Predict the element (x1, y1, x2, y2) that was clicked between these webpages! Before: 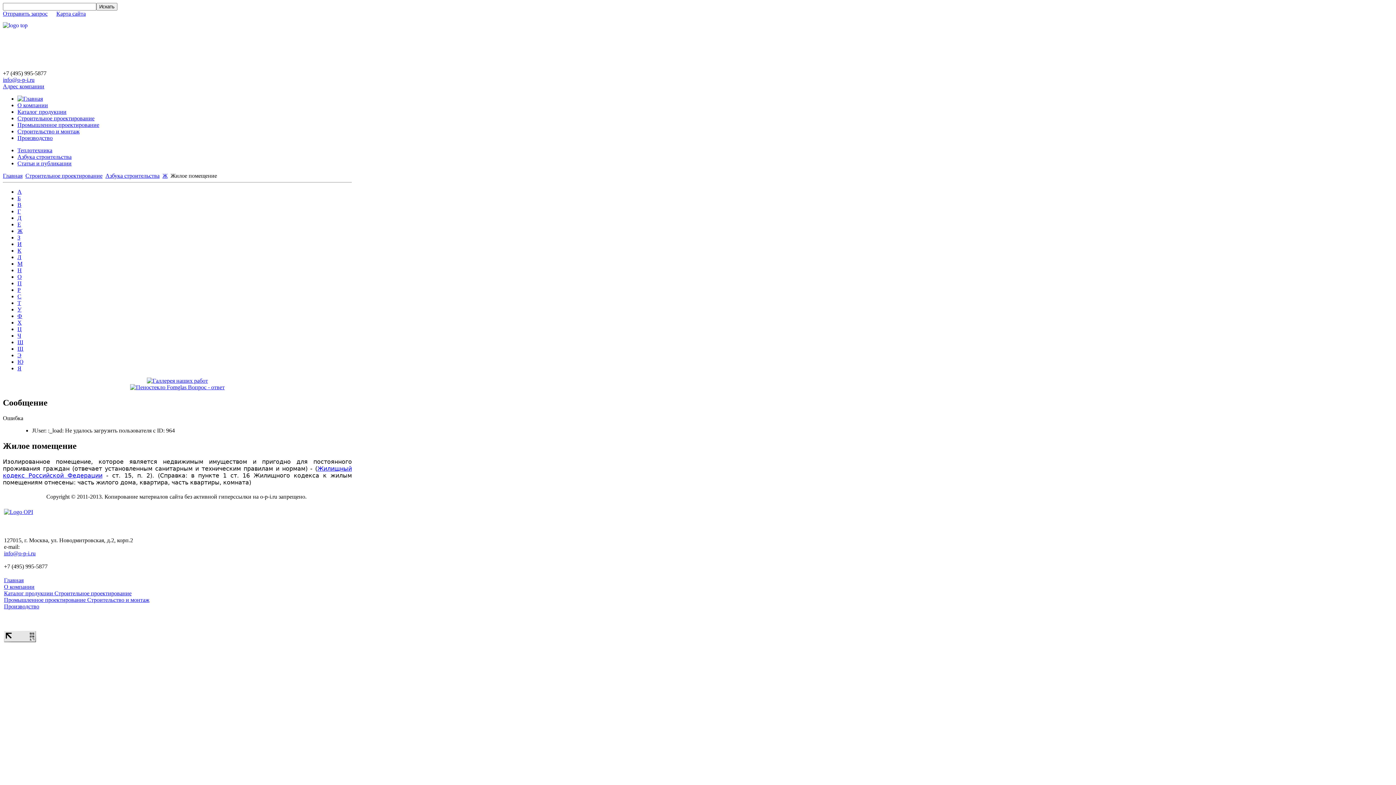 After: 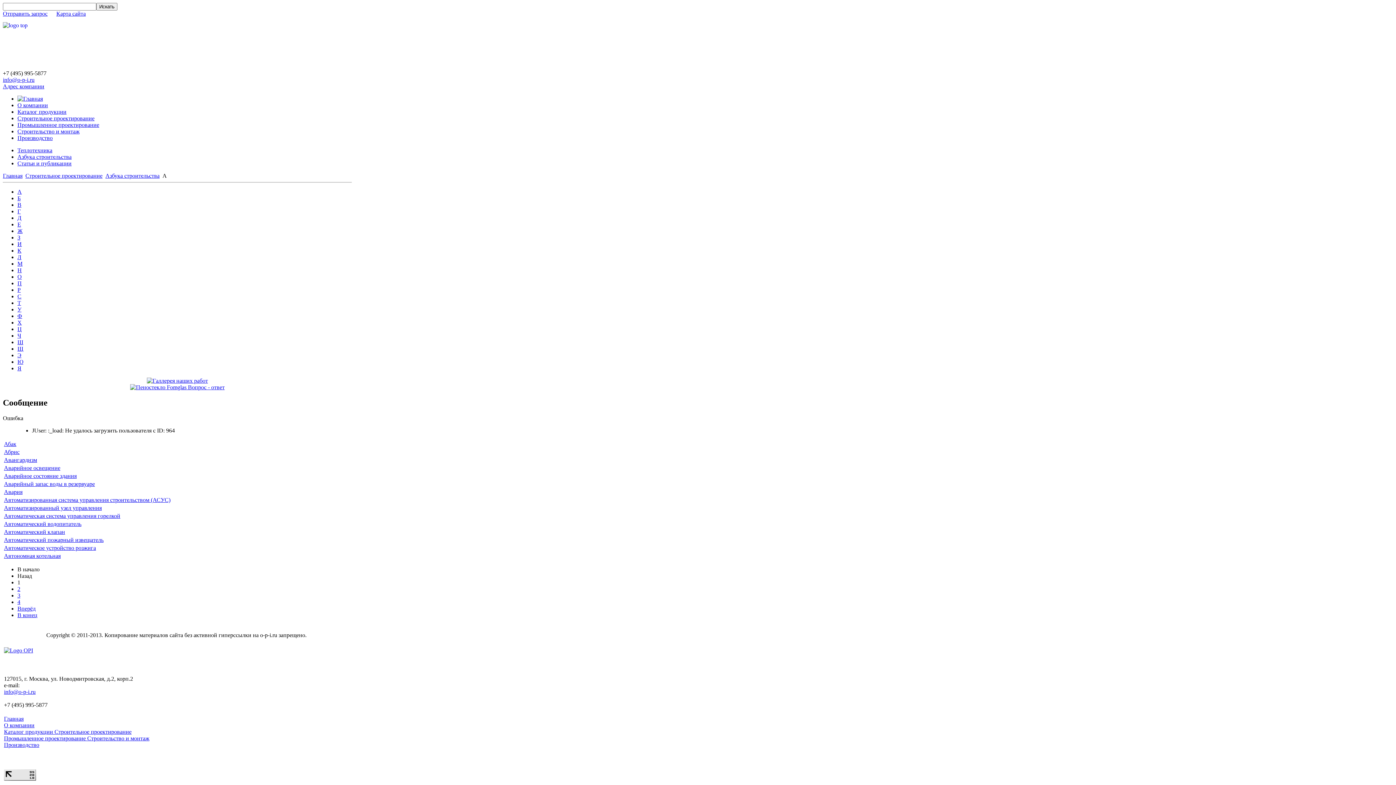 Action: label: А bbox: (17, 188, 21, 194)